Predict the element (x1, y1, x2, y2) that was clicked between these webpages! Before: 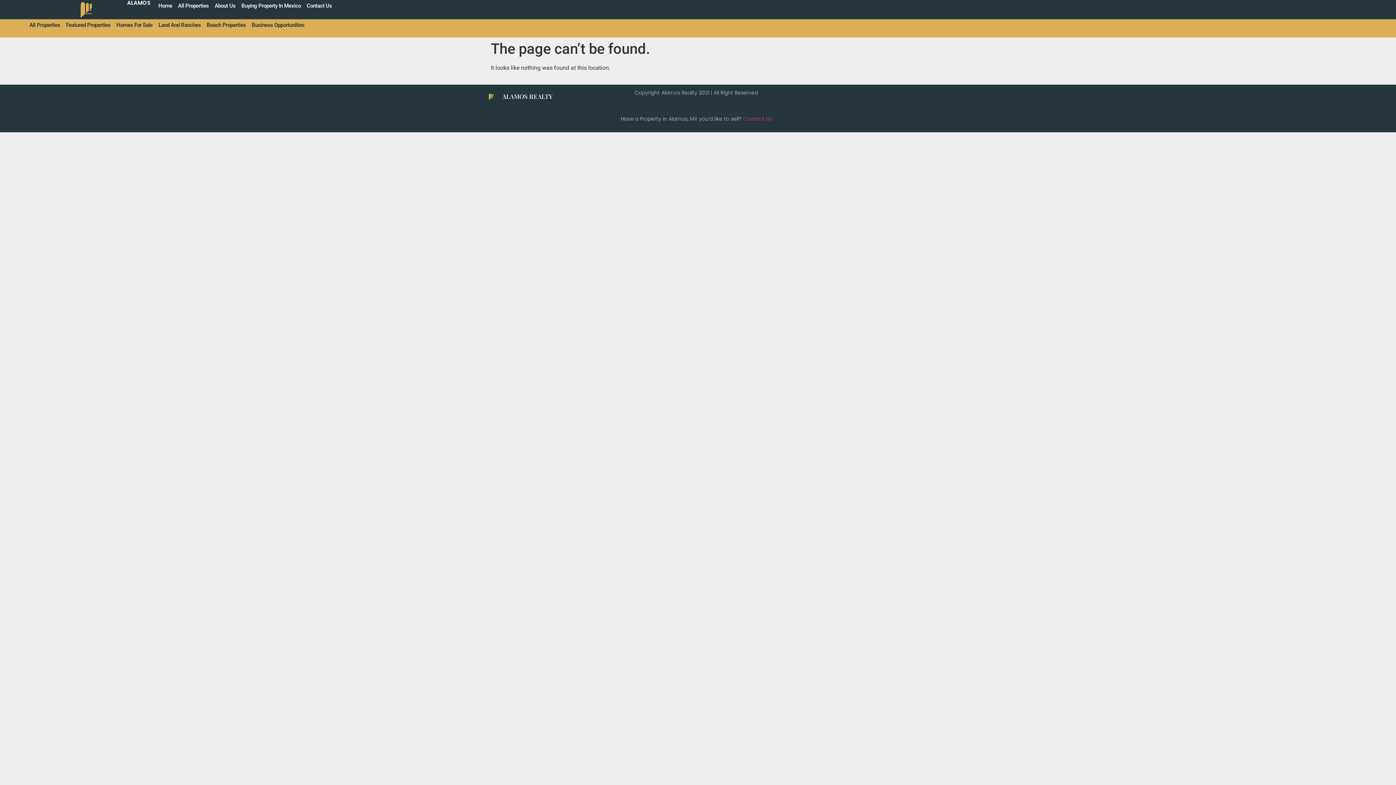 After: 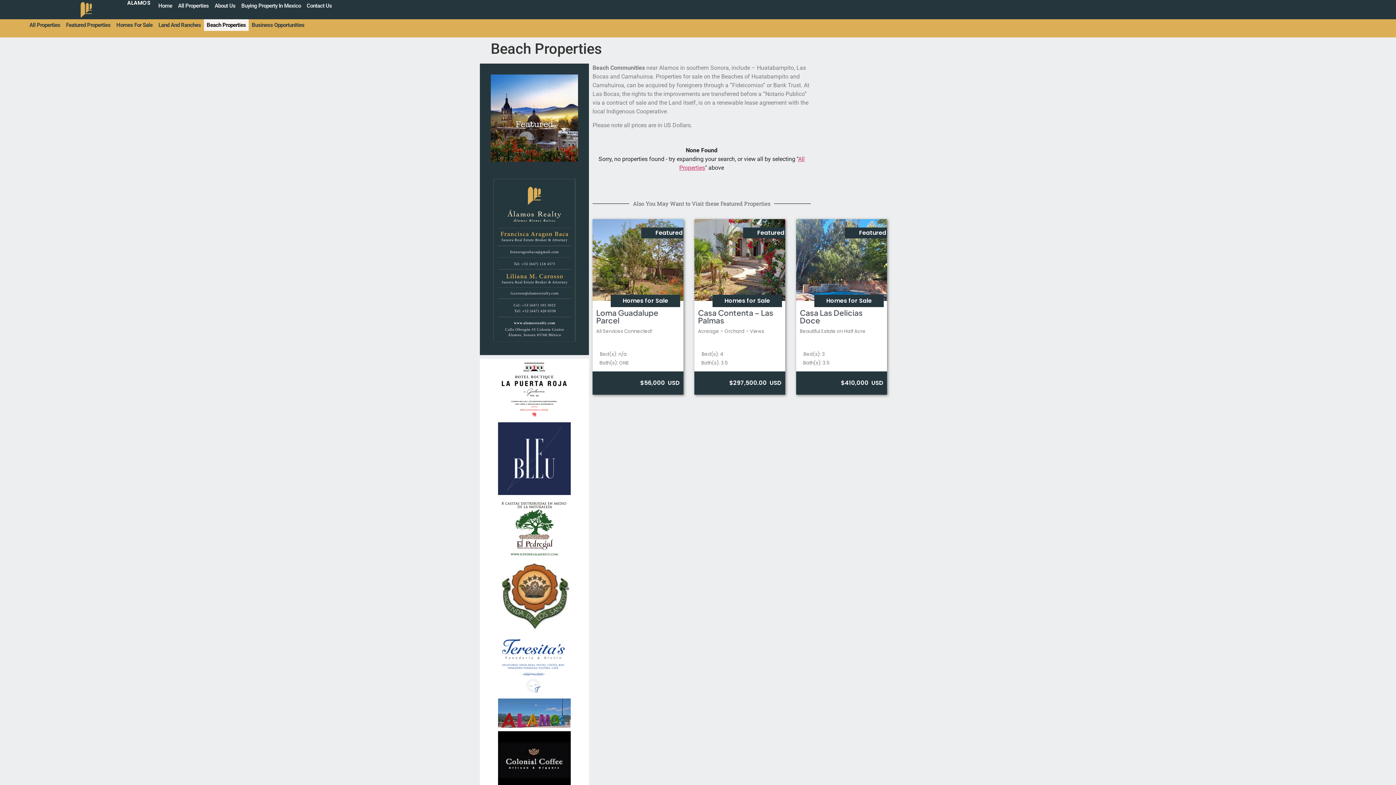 Action: bbox: (203, 19, 248, 30) label: Beach Properties